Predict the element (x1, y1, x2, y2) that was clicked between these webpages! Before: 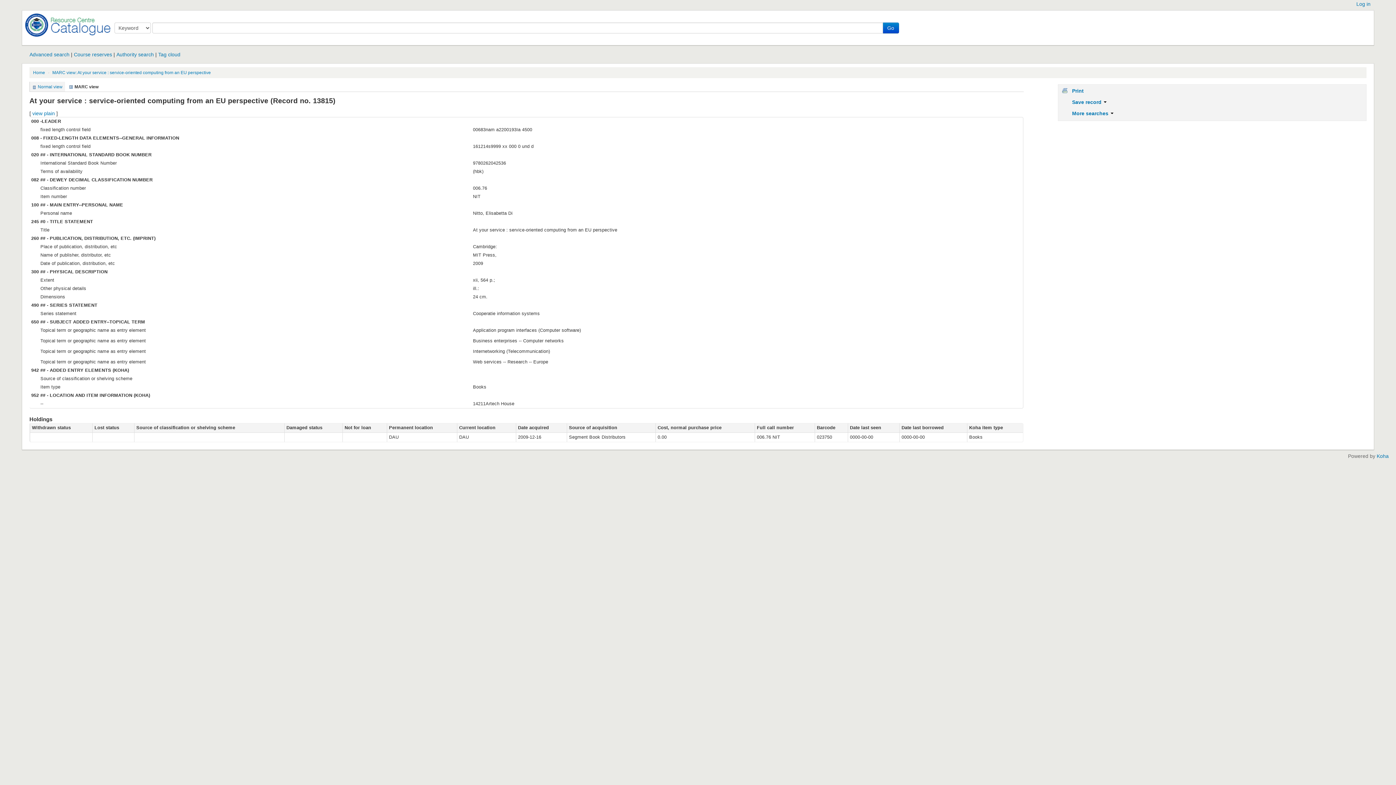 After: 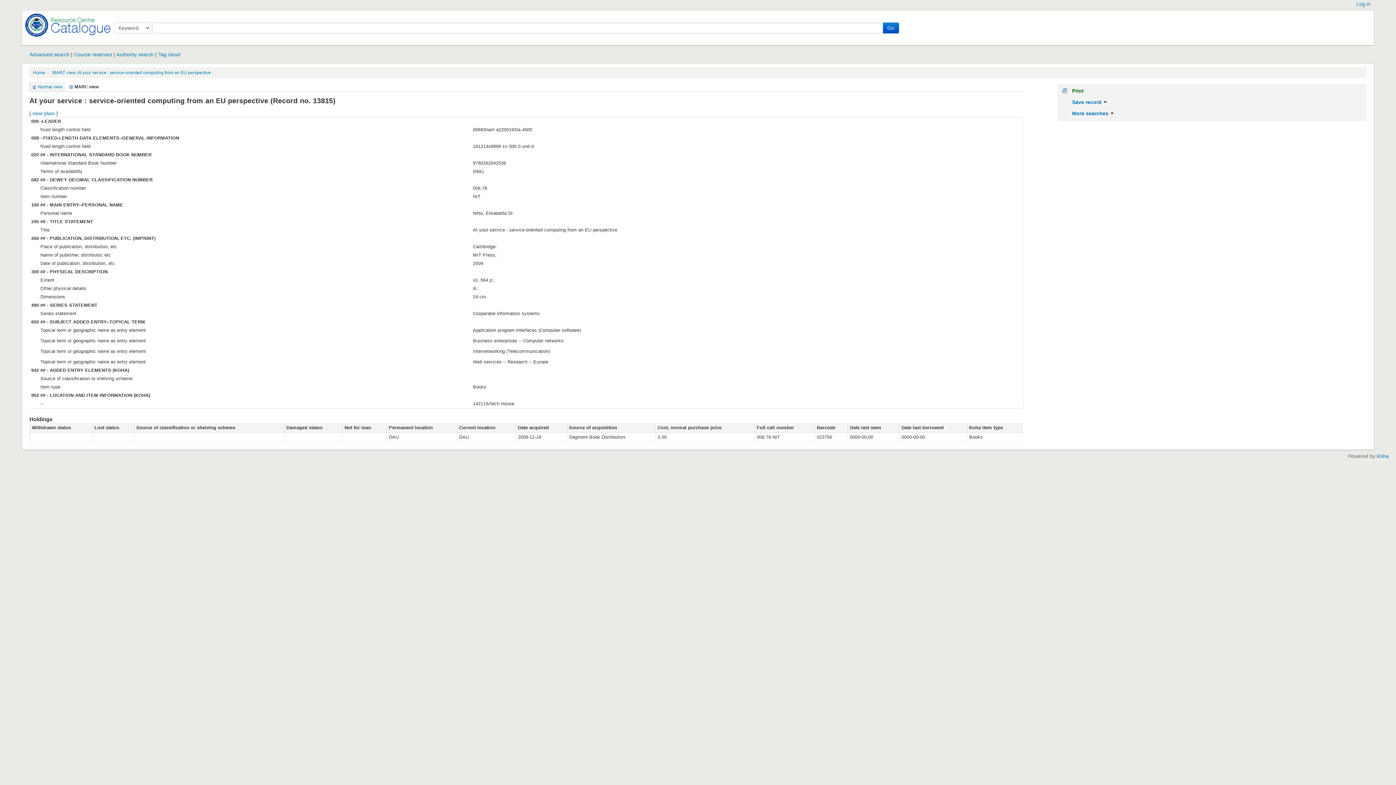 Action: bbox: (1059, 88, 1084, 93) label: Print